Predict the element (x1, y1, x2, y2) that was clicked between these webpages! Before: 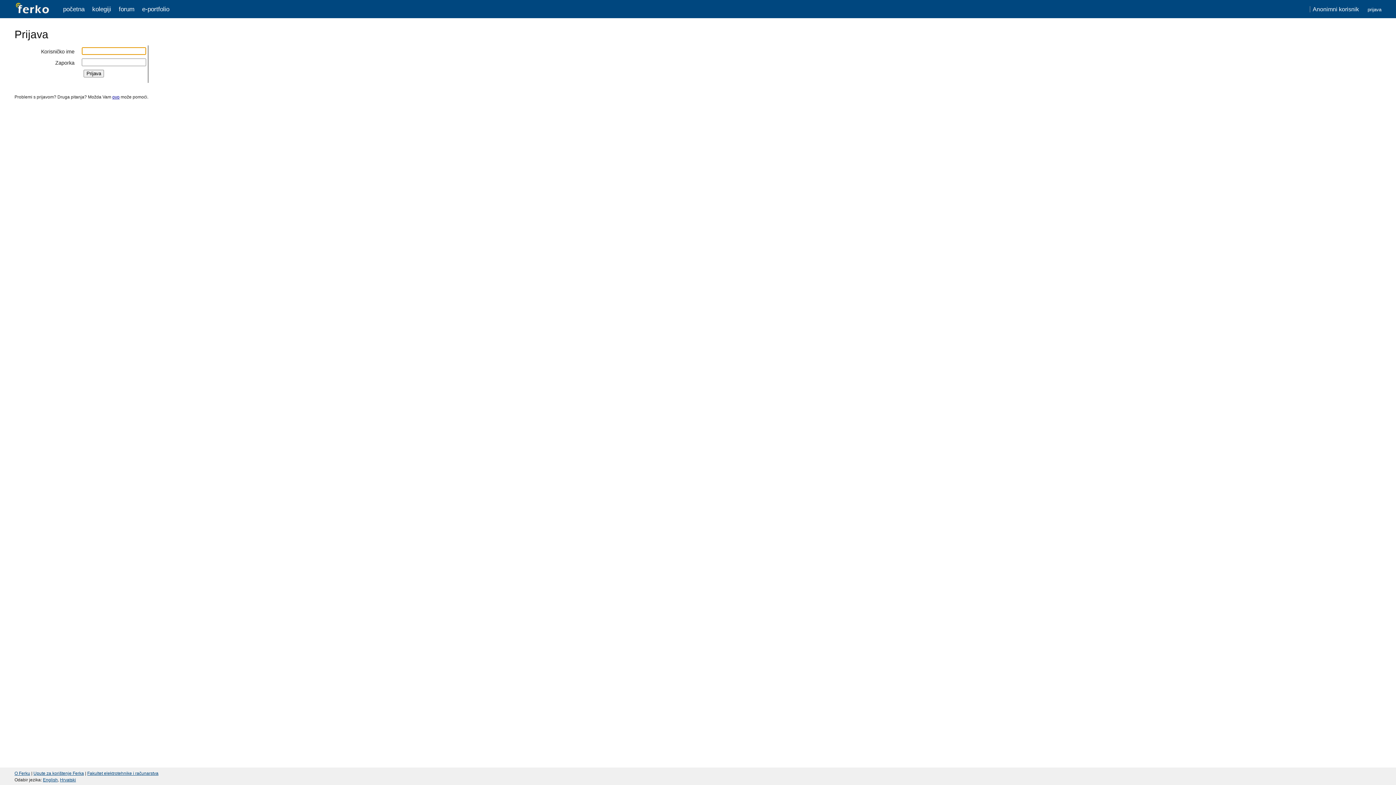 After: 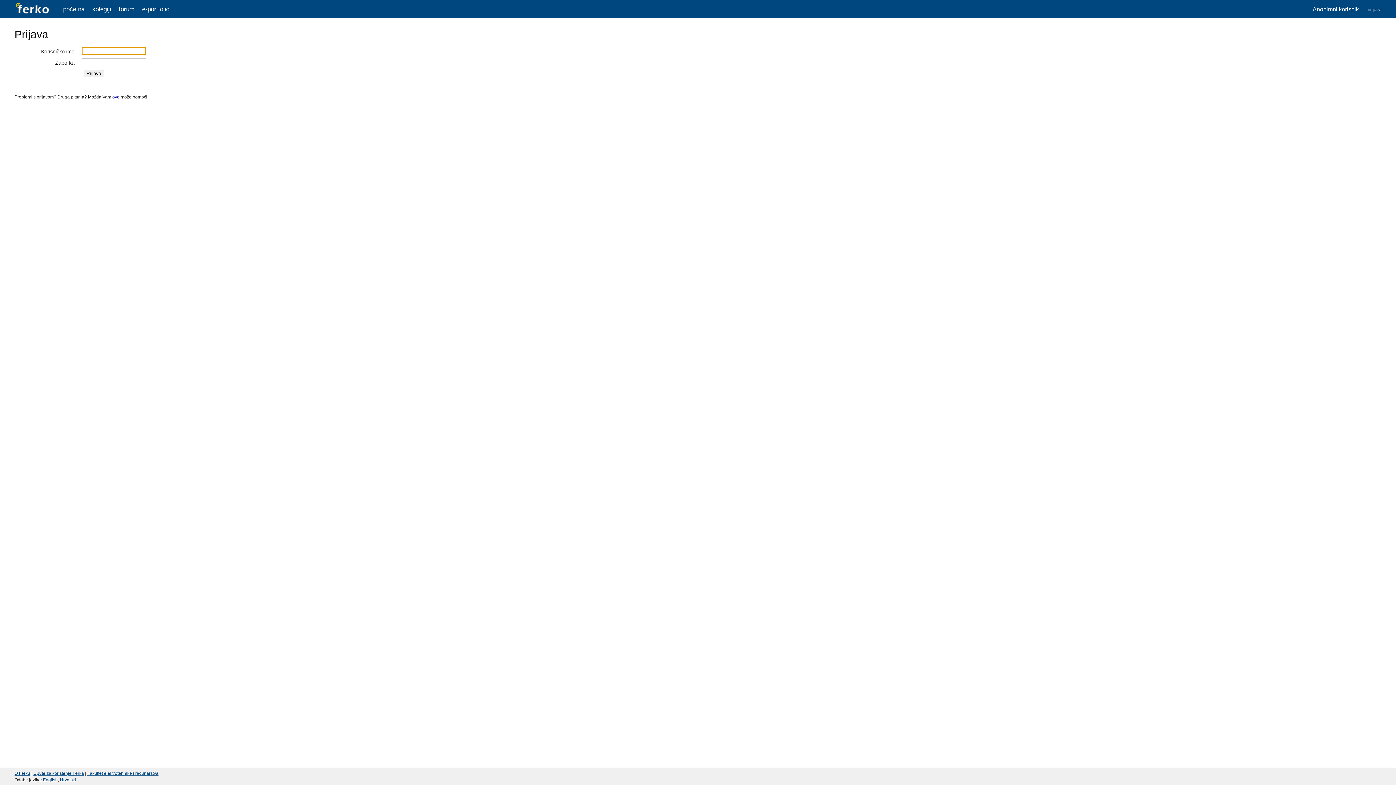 Action: bbox: (63, 5, 84, 12) label: početna